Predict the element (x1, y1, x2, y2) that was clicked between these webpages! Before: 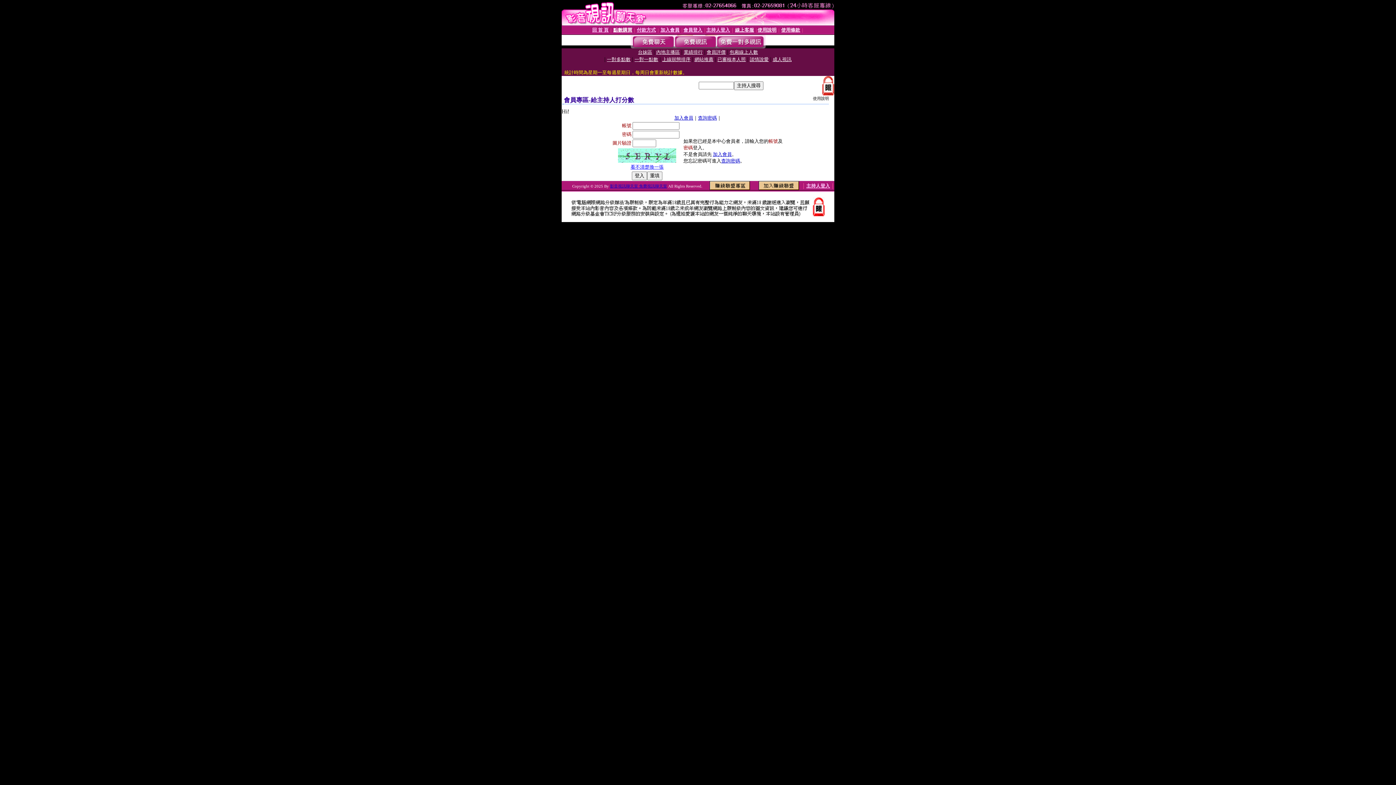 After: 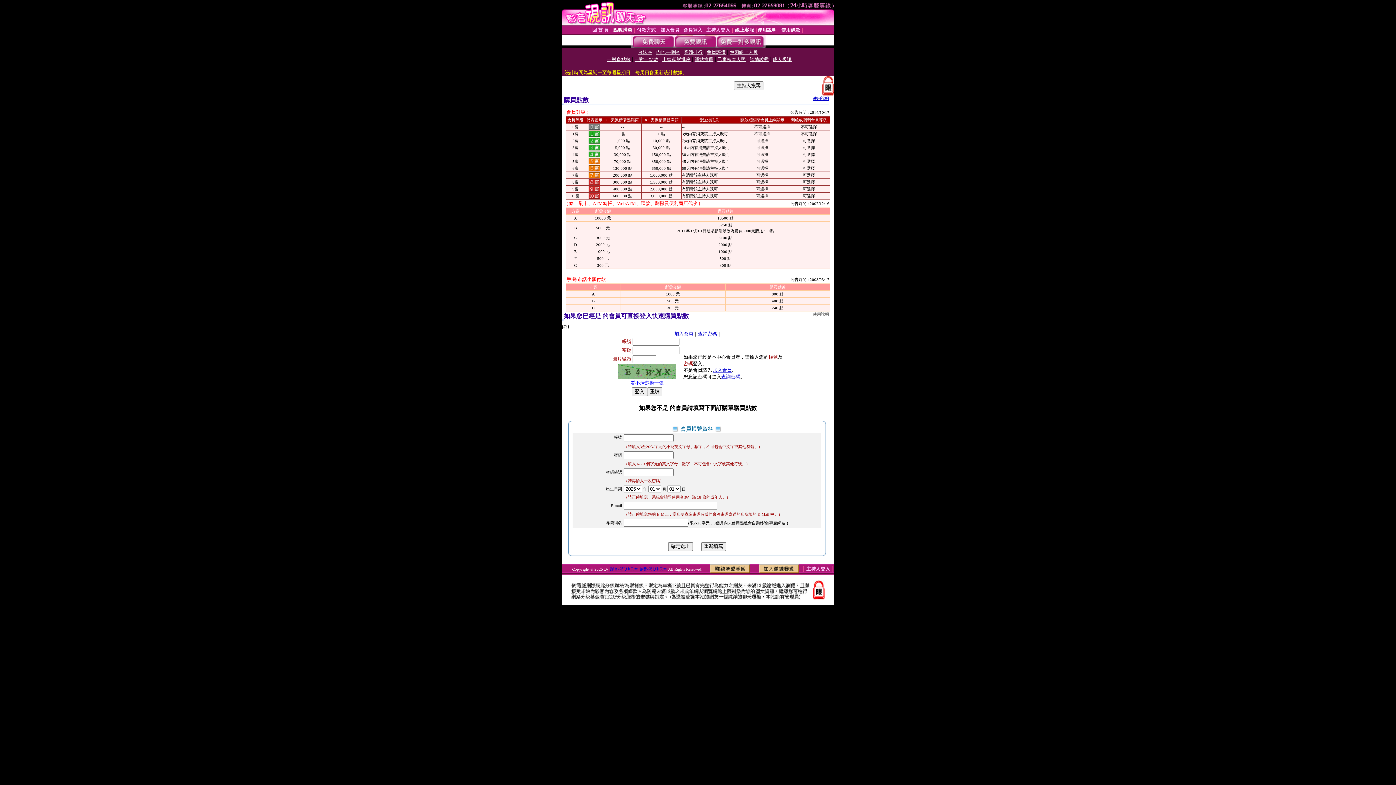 Action: label: 點數購買 bbox: (613, 27, 632, 32)